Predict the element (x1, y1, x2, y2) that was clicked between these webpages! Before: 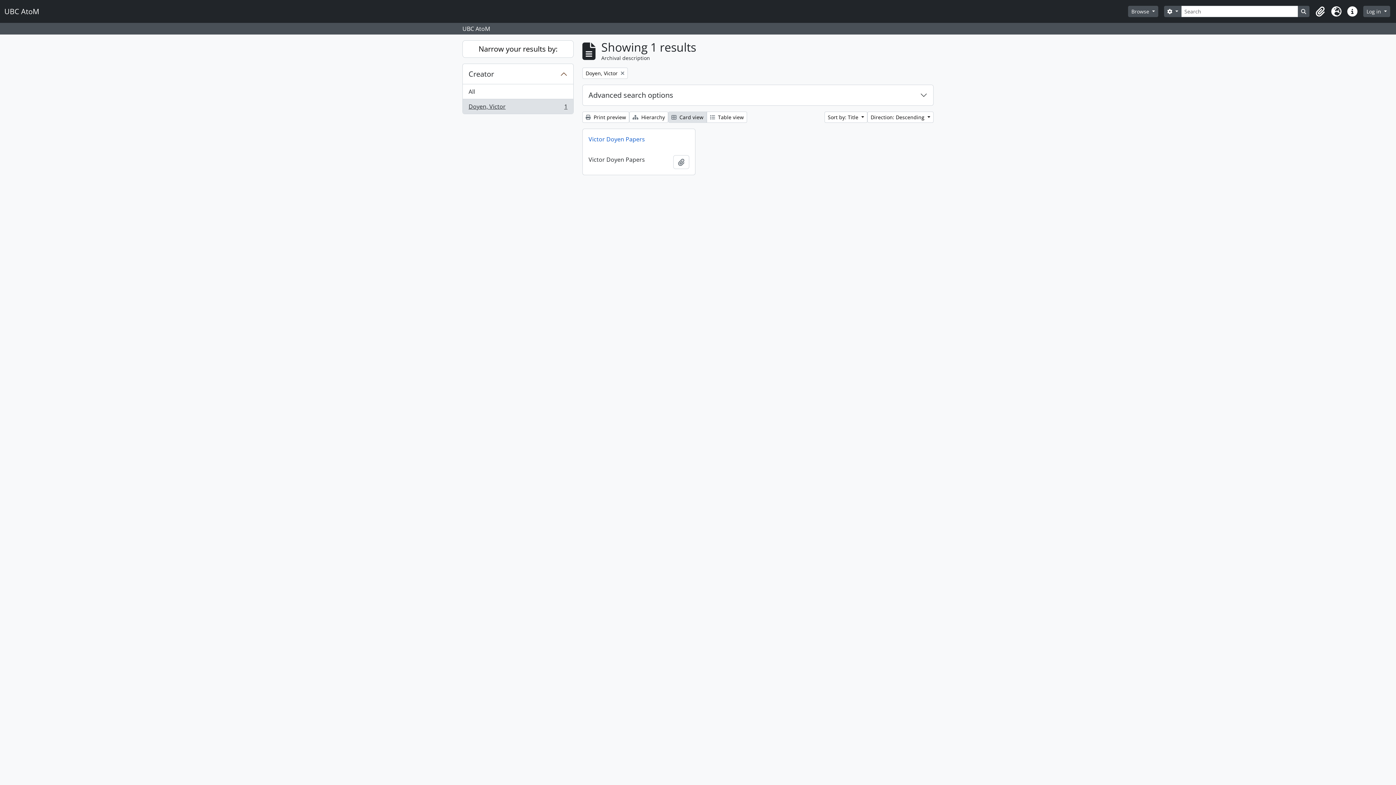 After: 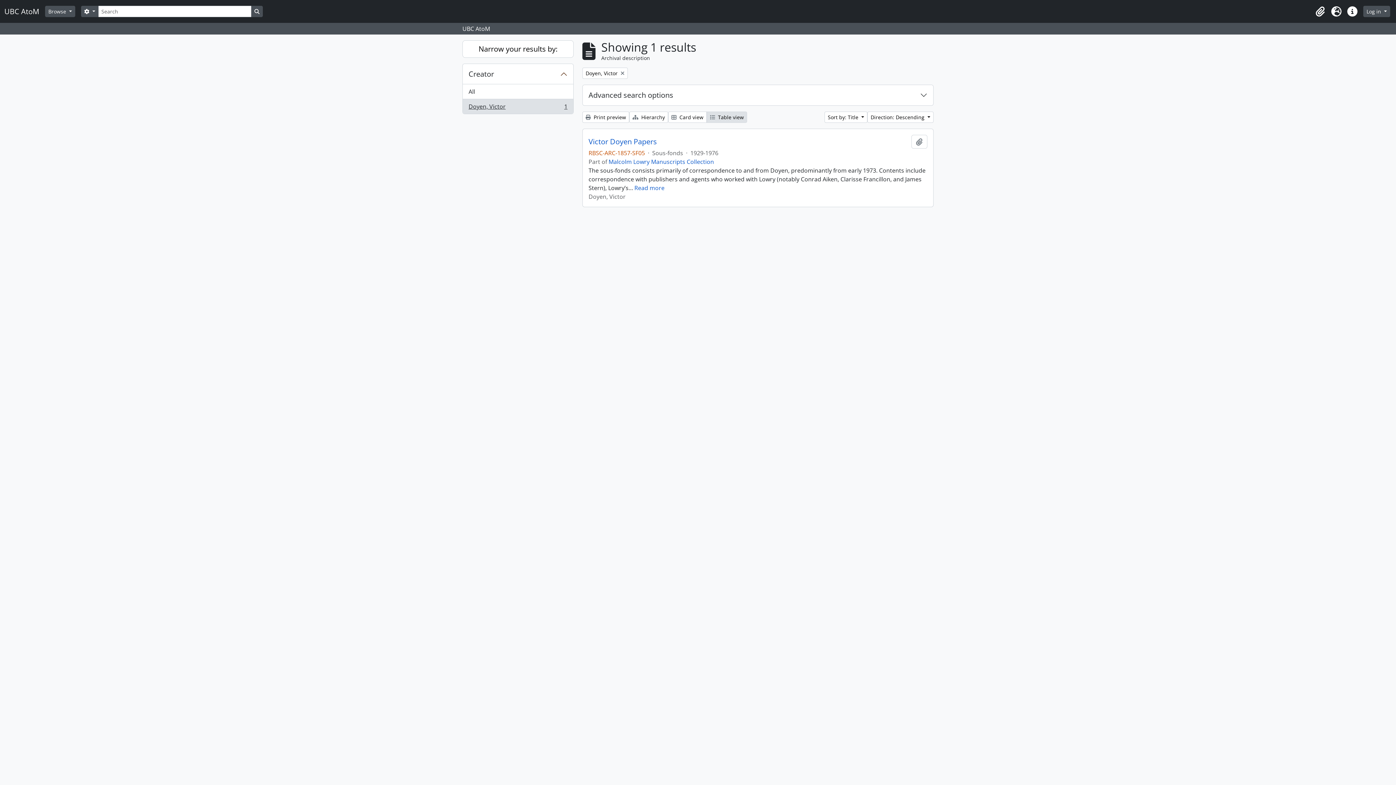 Action: label:  Table view bbox: (706, 111, 747, 122)